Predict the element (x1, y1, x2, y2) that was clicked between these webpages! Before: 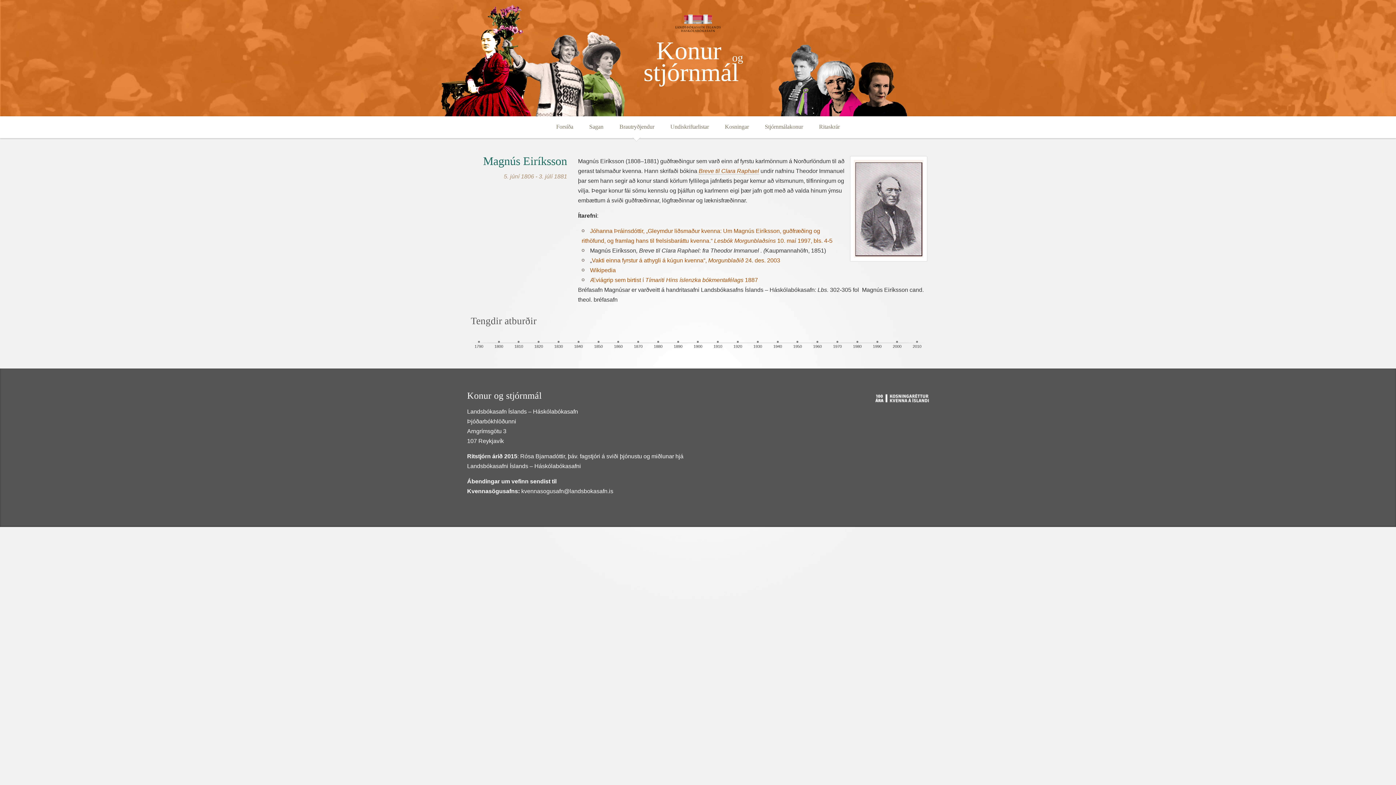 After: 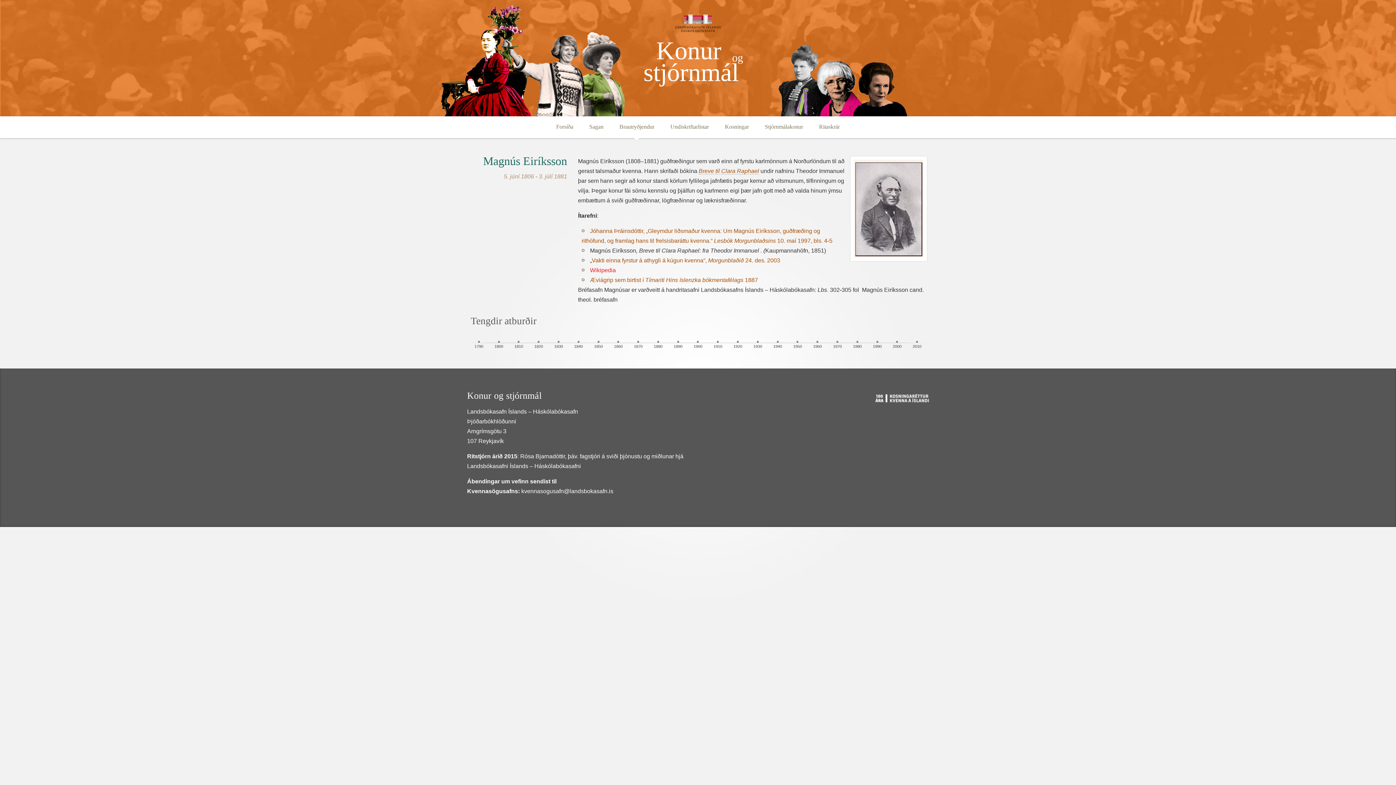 Action: label: Wikipedia bbox: (590, 267, 616, 273)